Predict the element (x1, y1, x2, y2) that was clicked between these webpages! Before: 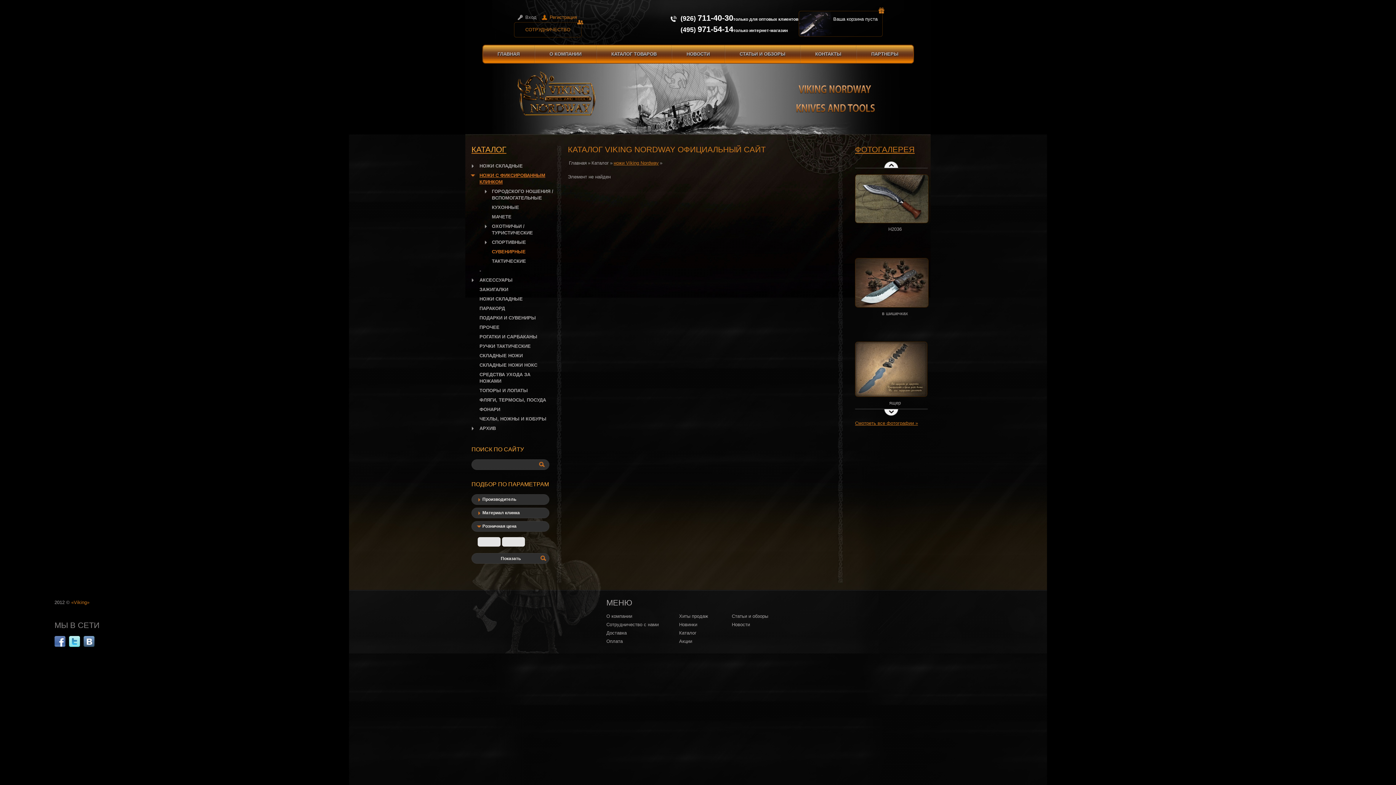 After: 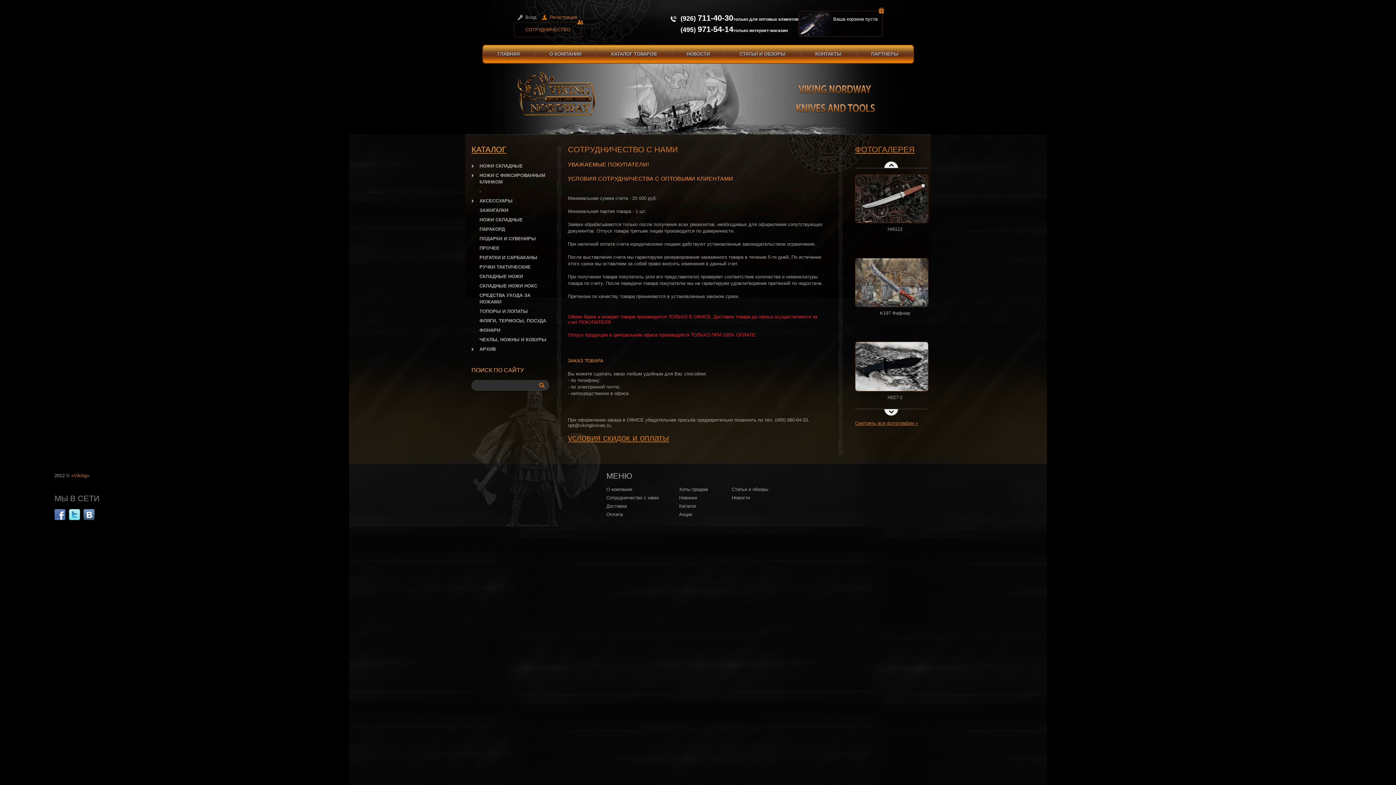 Action: bbox: (606, 622, 658, 627) label: Сотрудничество с нами